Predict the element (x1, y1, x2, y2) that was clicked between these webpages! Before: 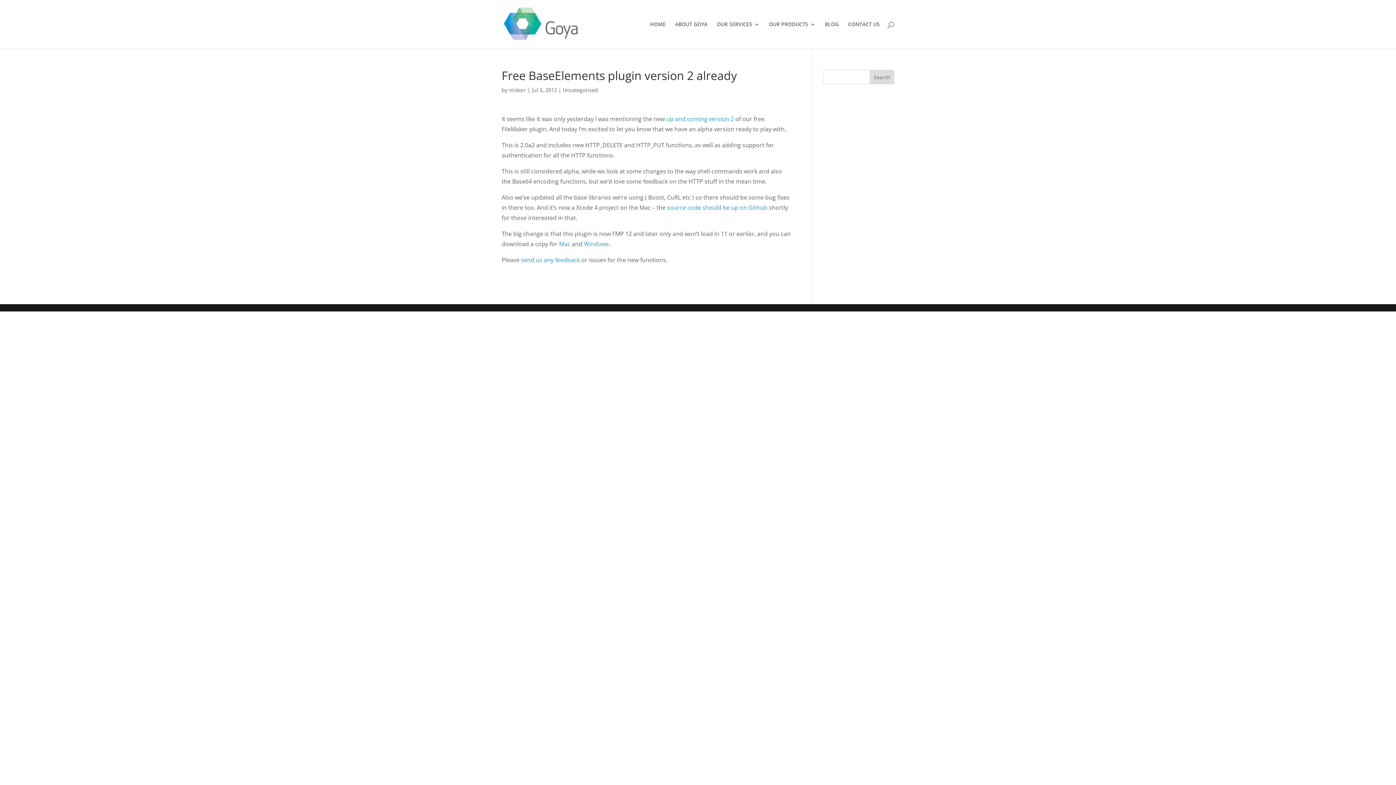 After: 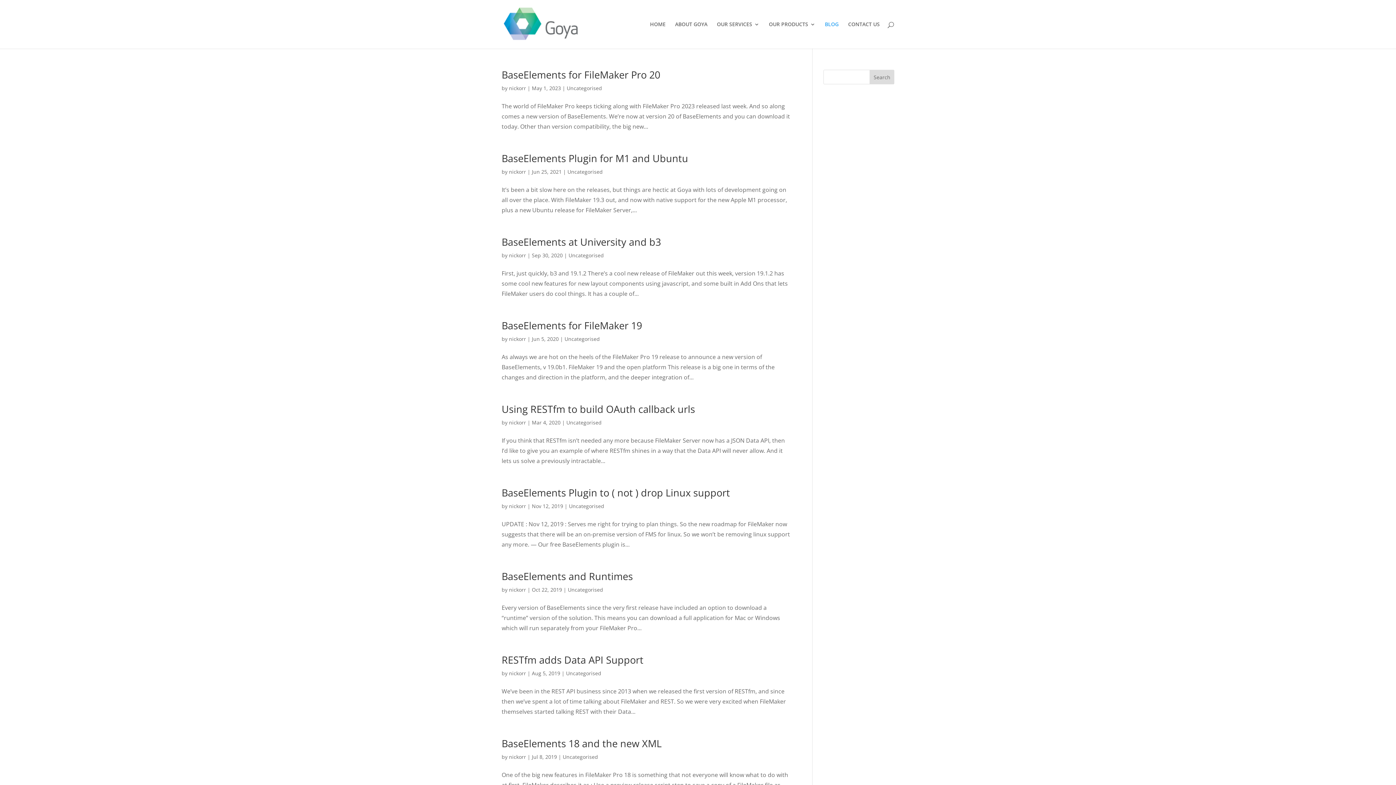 Action: bbox: (825, 21, 838, 48) label: BLOG